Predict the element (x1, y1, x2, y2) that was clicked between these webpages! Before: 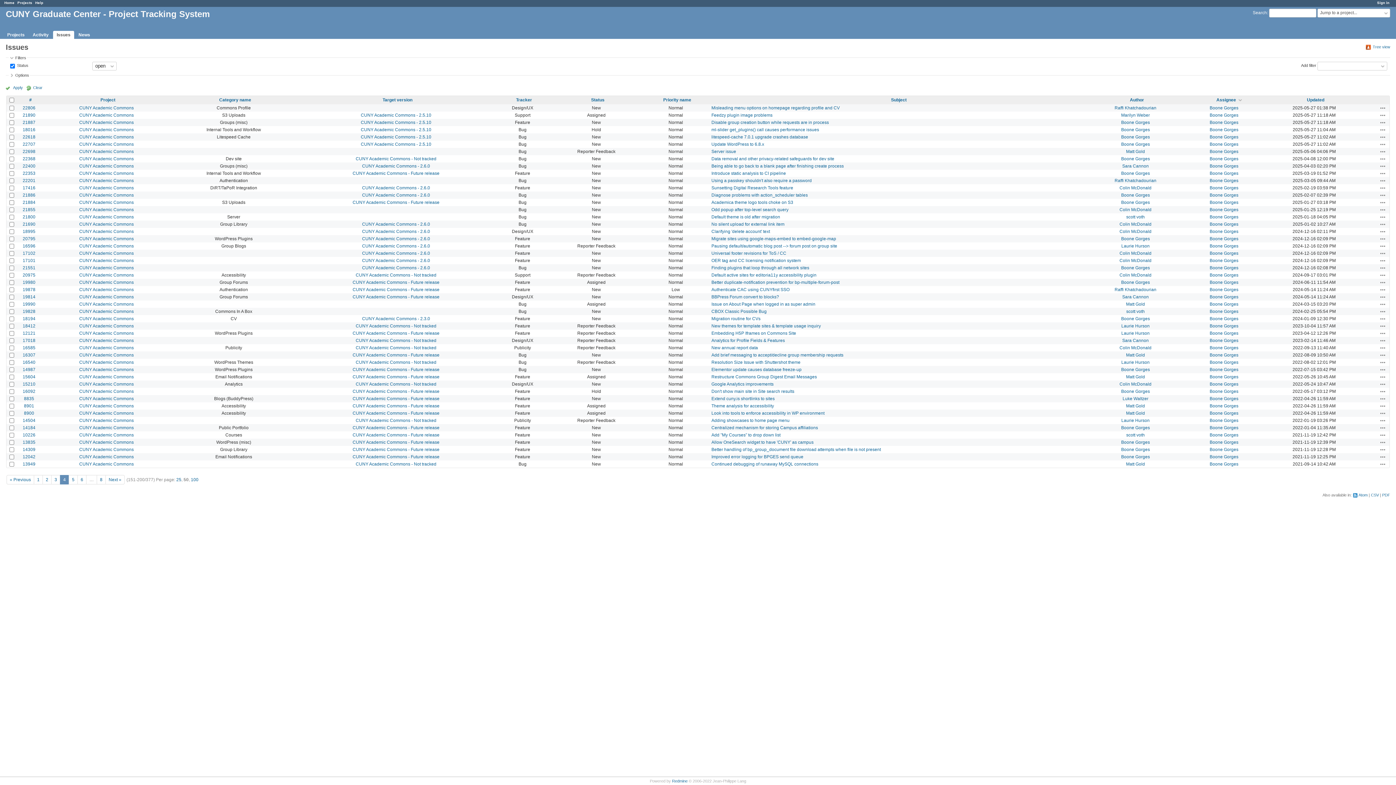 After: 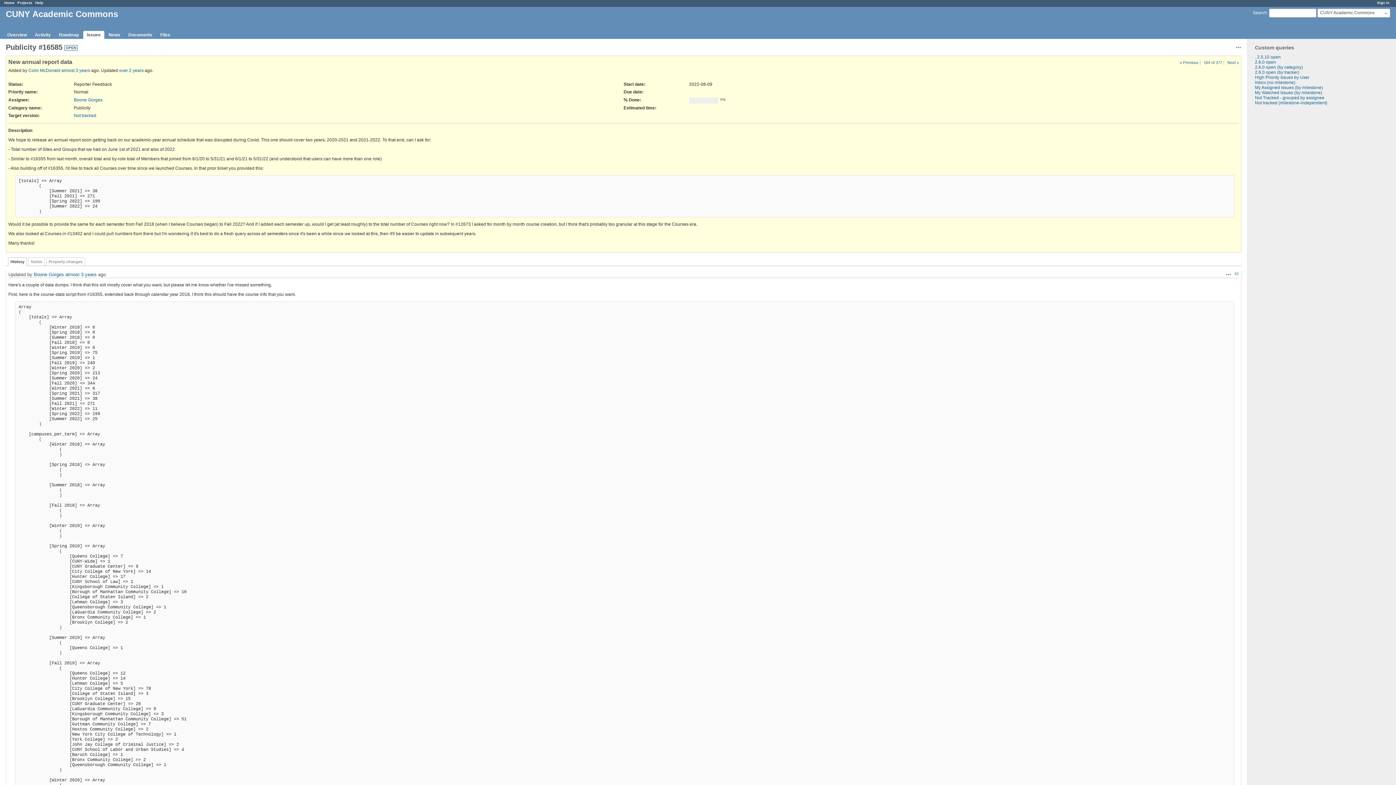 Action: label: 16585 bbox: (22, 345, 35, 350)